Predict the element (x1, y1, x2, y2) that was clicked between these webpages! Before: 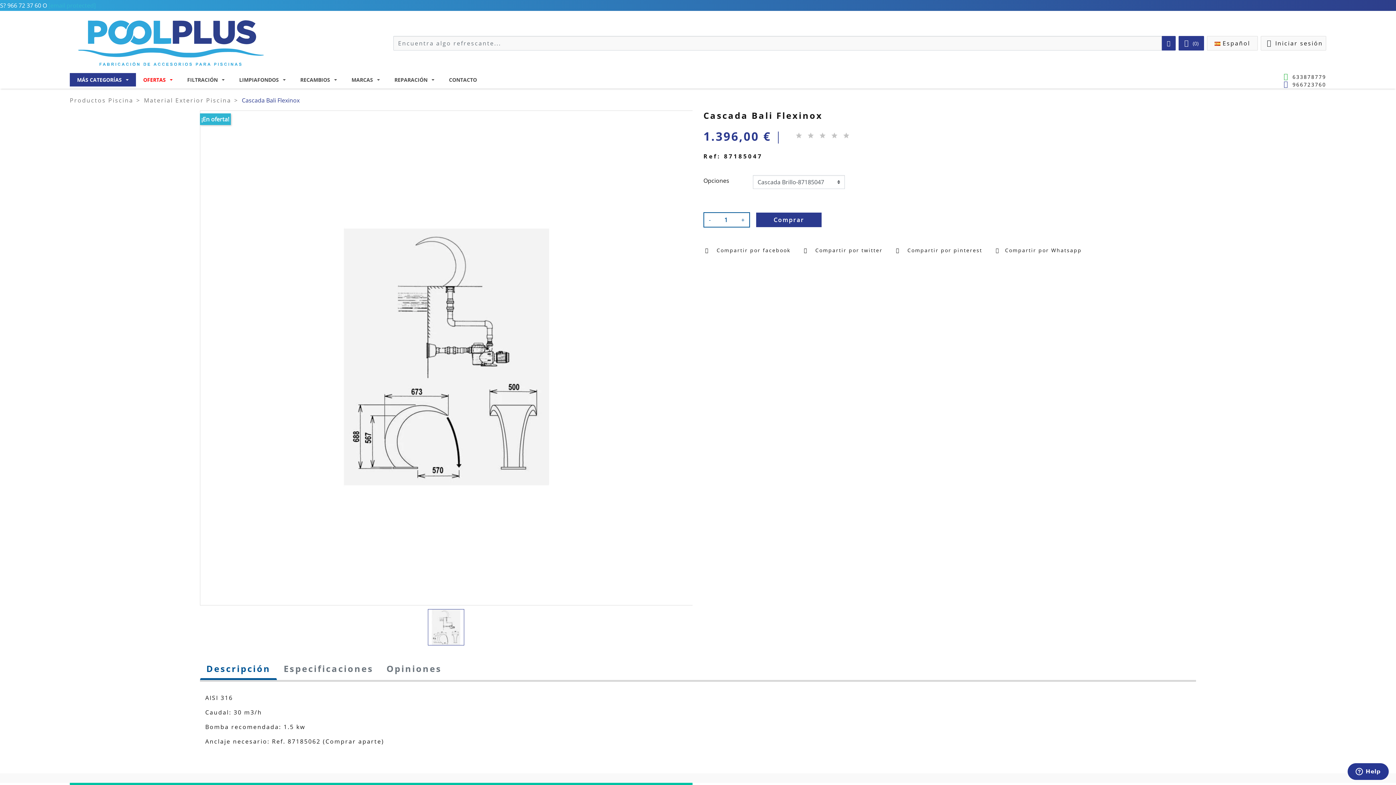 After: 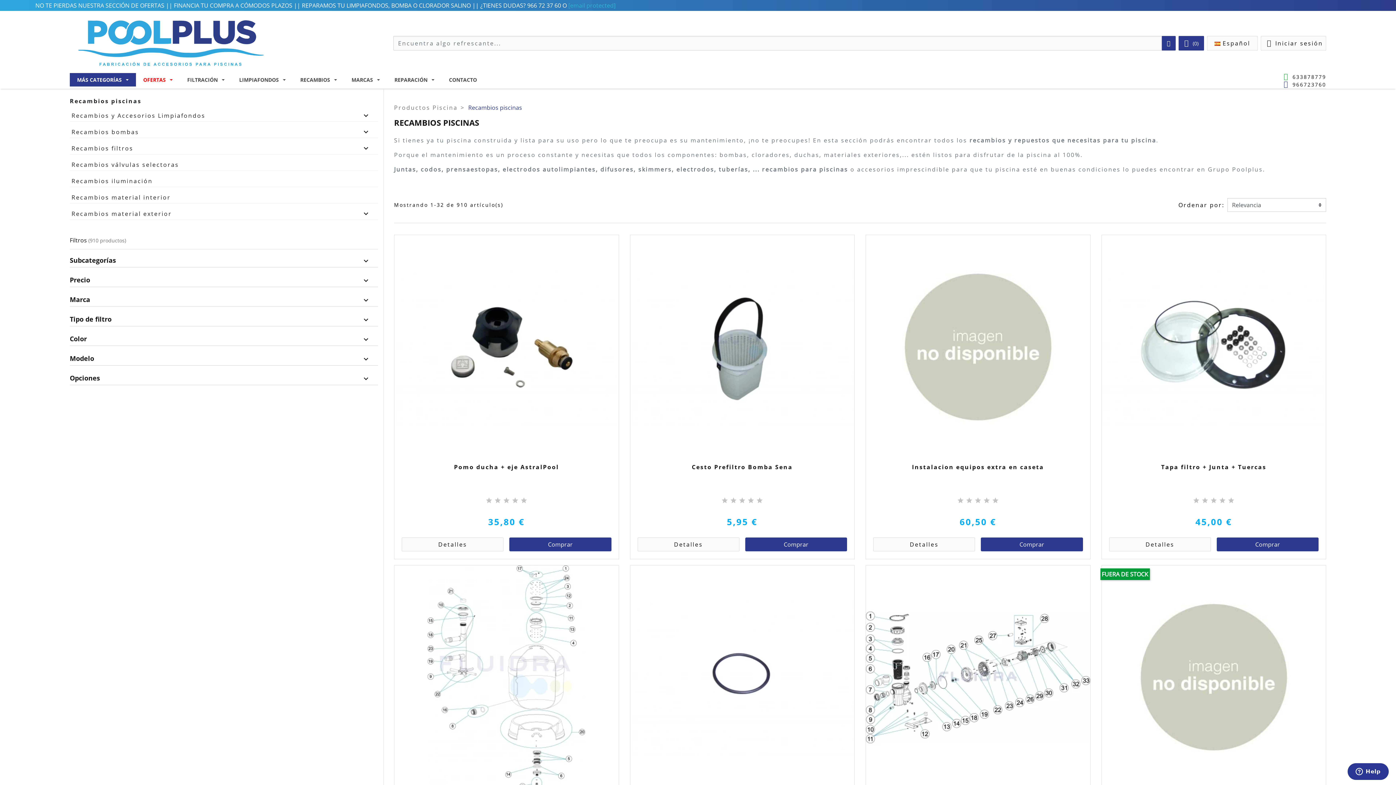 Action: label: RECAMBIOS bbox: (293, 73, 344, 86)